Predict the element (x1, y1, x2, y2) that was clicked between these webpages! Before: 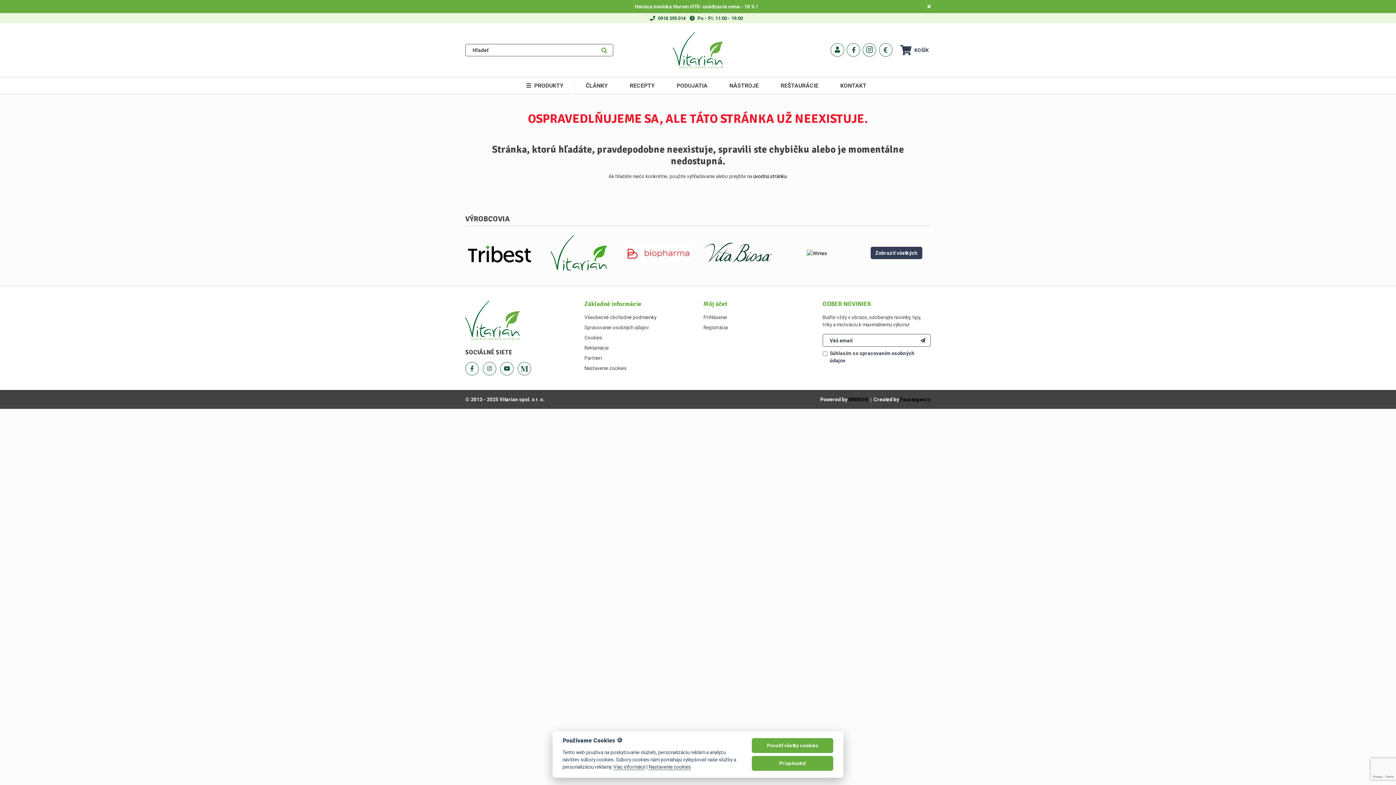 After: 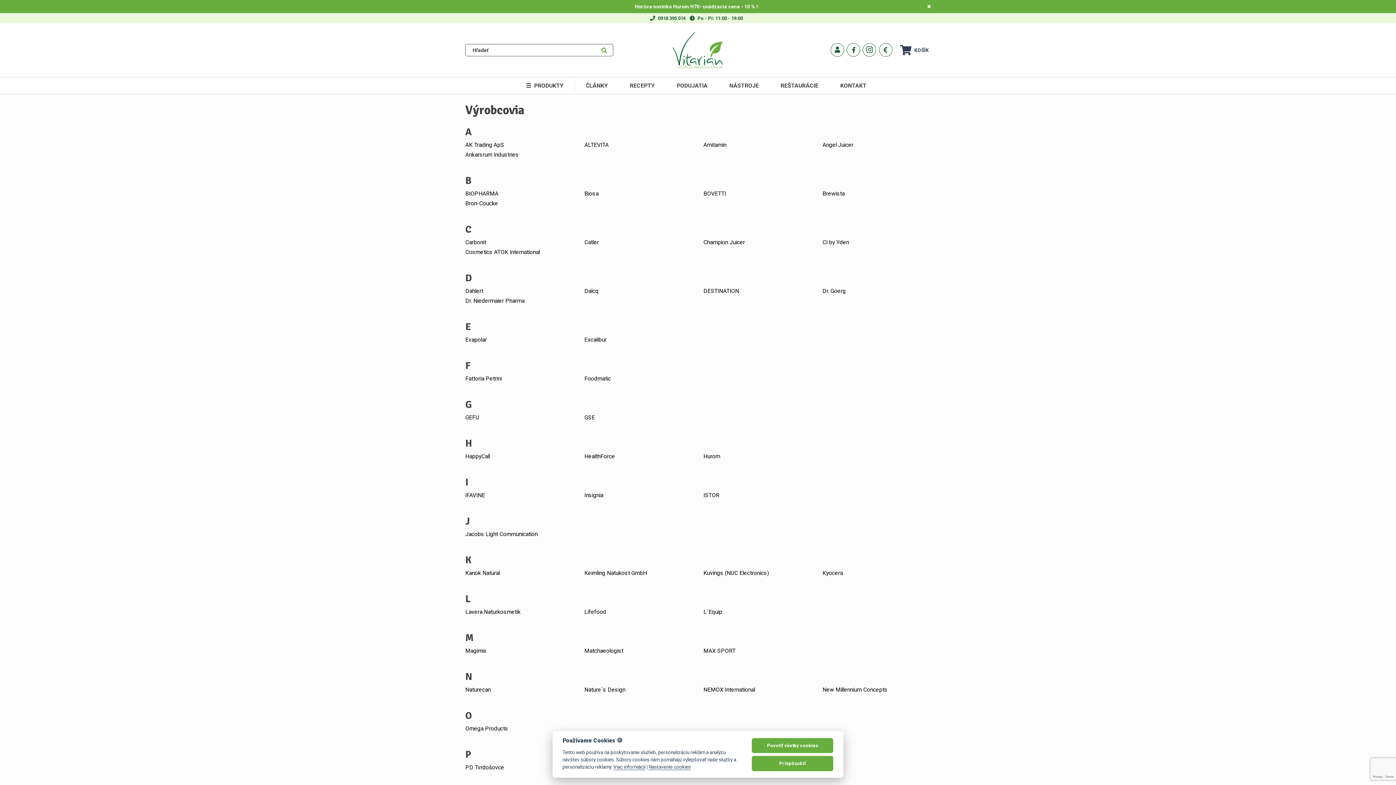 Action: bbox: (870, 247, 922, 259) label: Zobraziť všetkých